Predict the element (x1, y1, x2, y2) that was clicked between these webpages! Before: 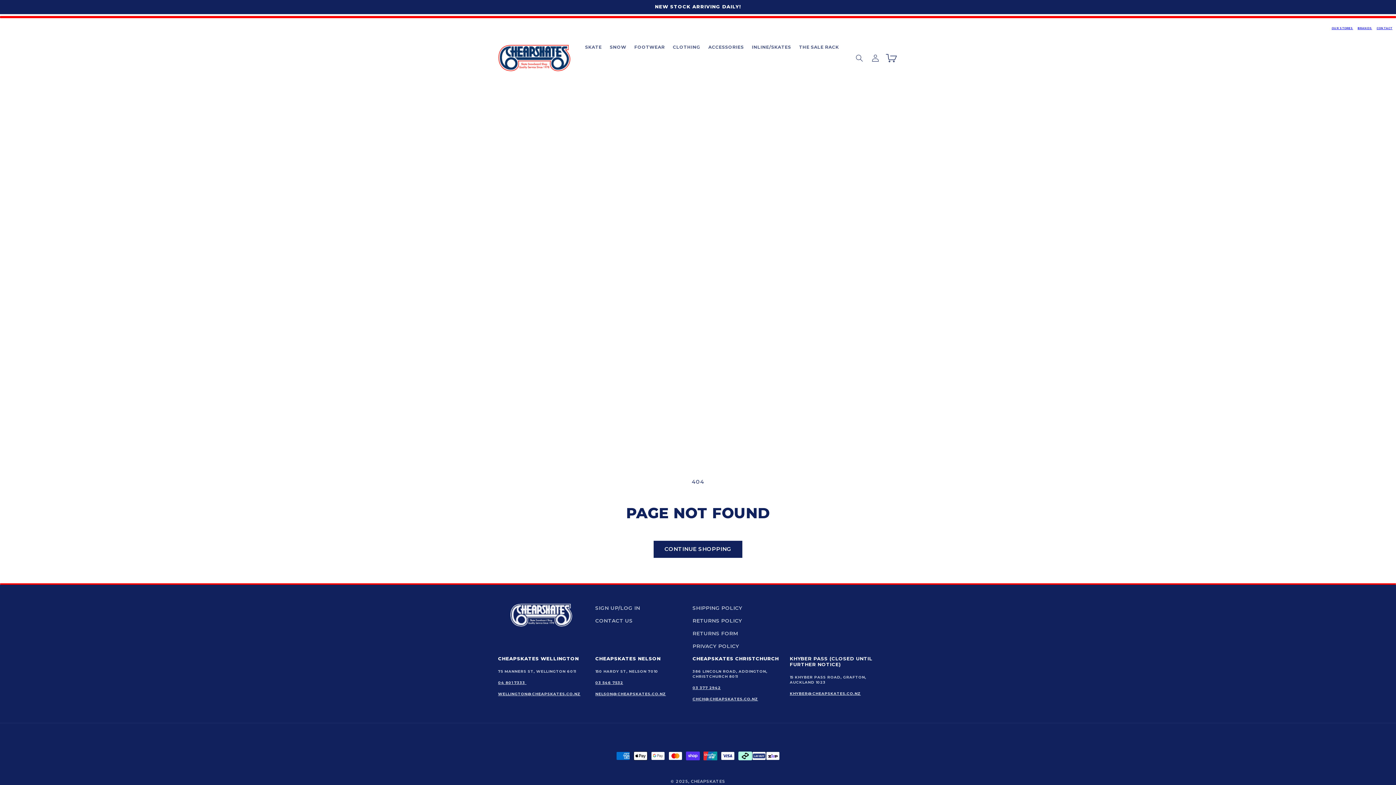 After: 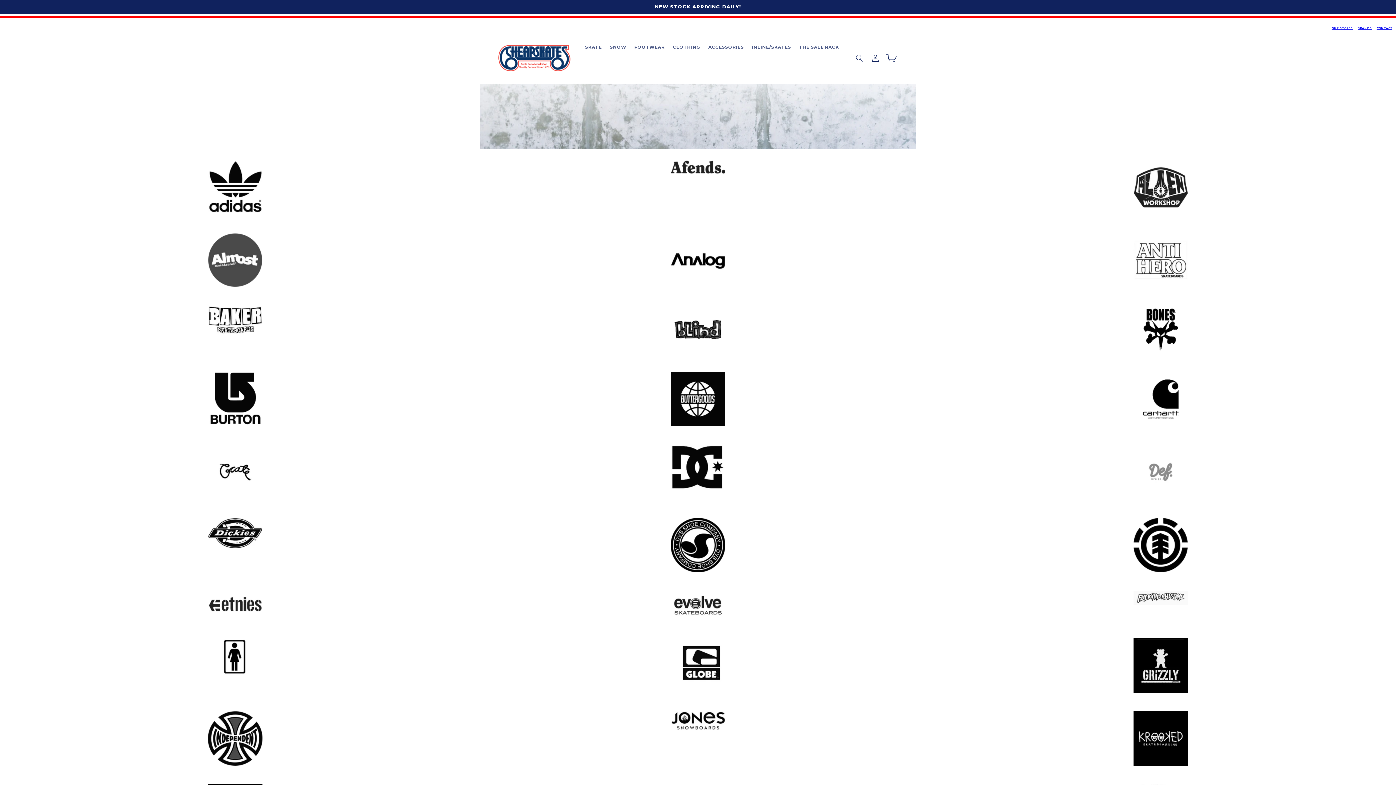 Action: label: BRANDS bbox: (1358, 26, 1372, 29)